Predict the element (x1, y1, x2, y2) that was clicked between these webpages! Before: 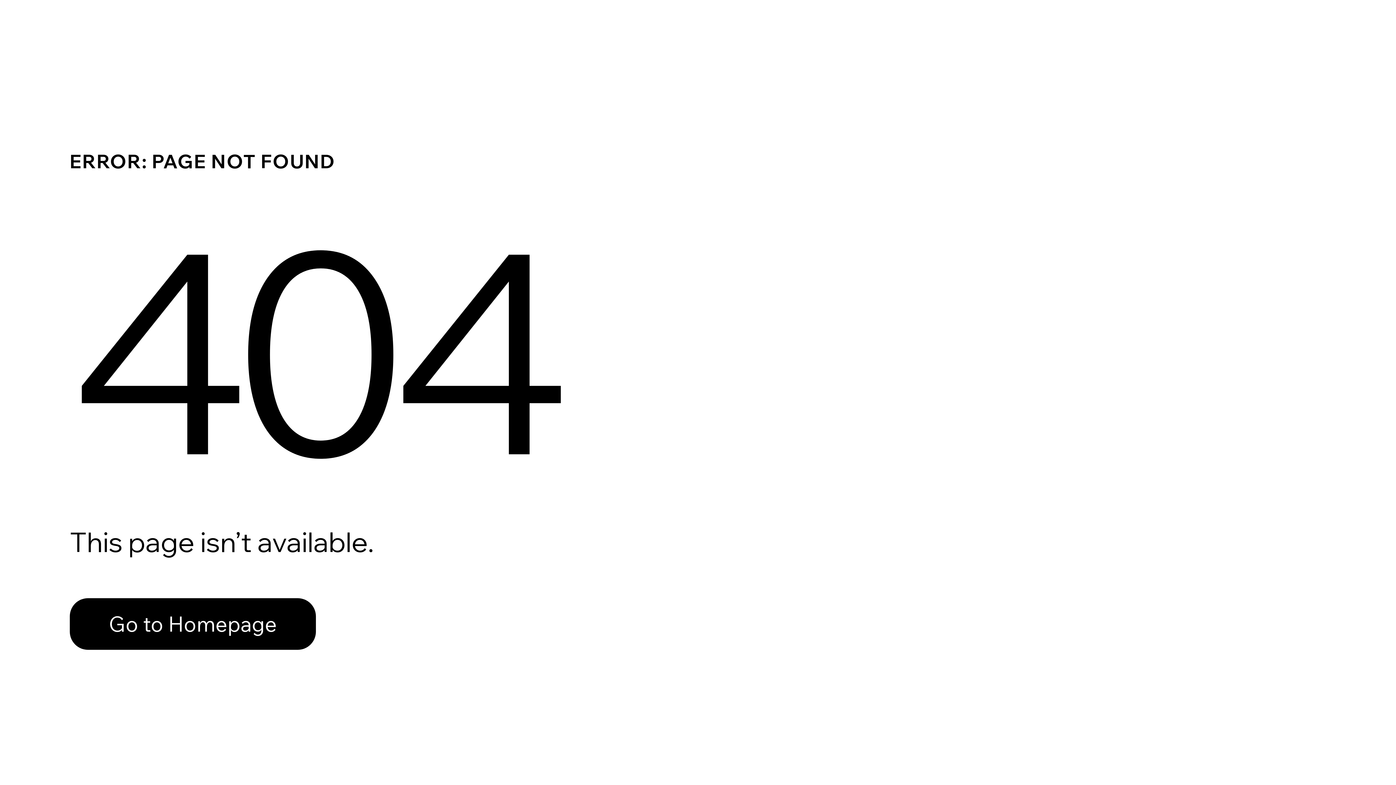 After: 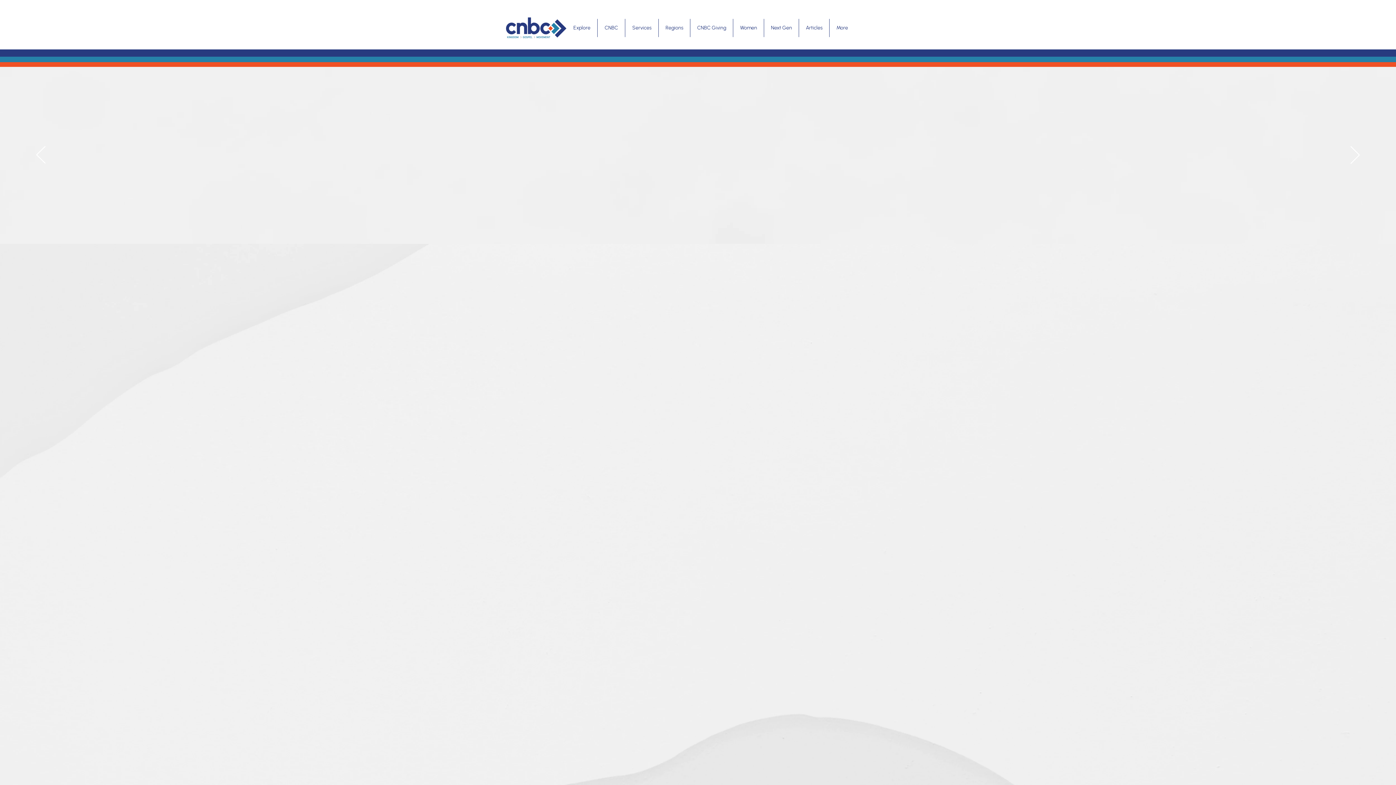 Action: label: Go to Homepage bbox: (69, 582, 768, 659)